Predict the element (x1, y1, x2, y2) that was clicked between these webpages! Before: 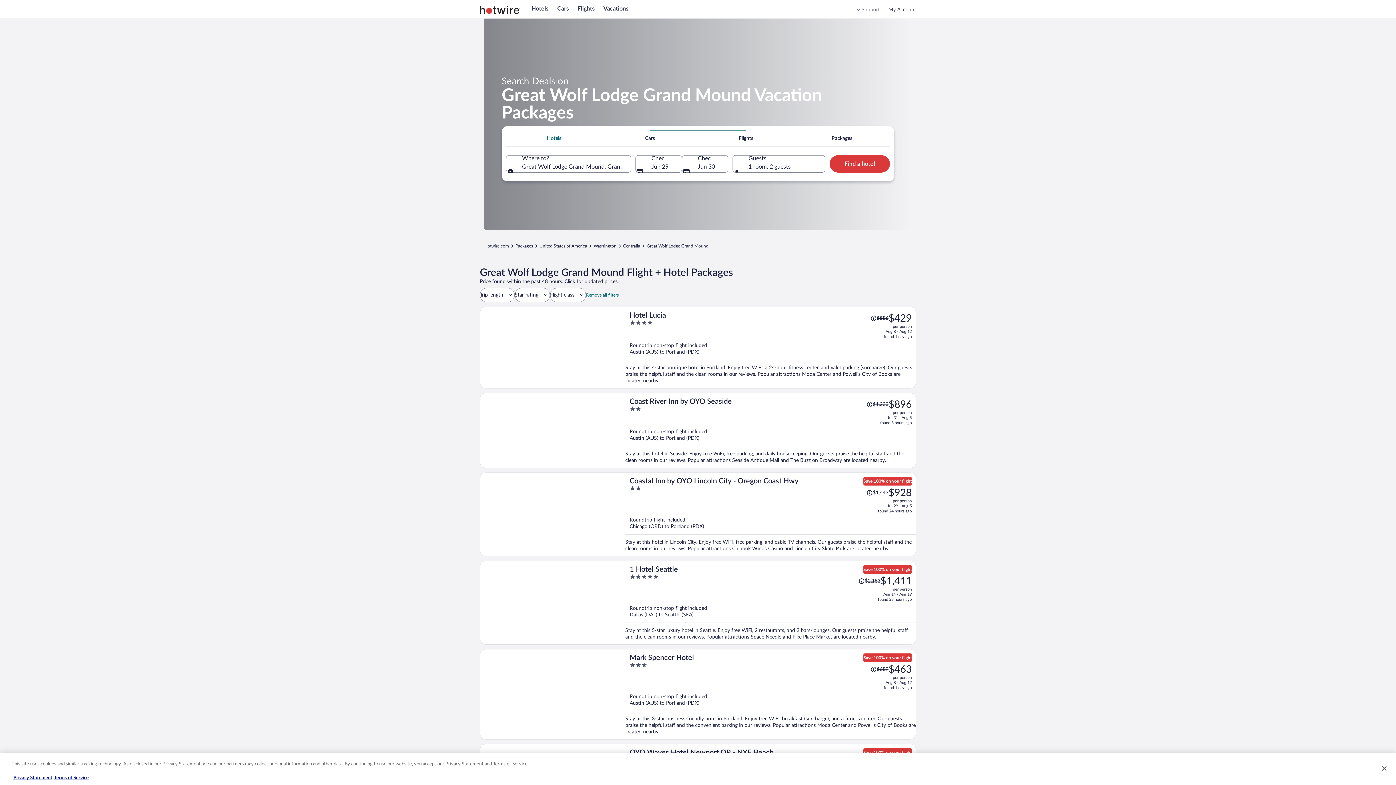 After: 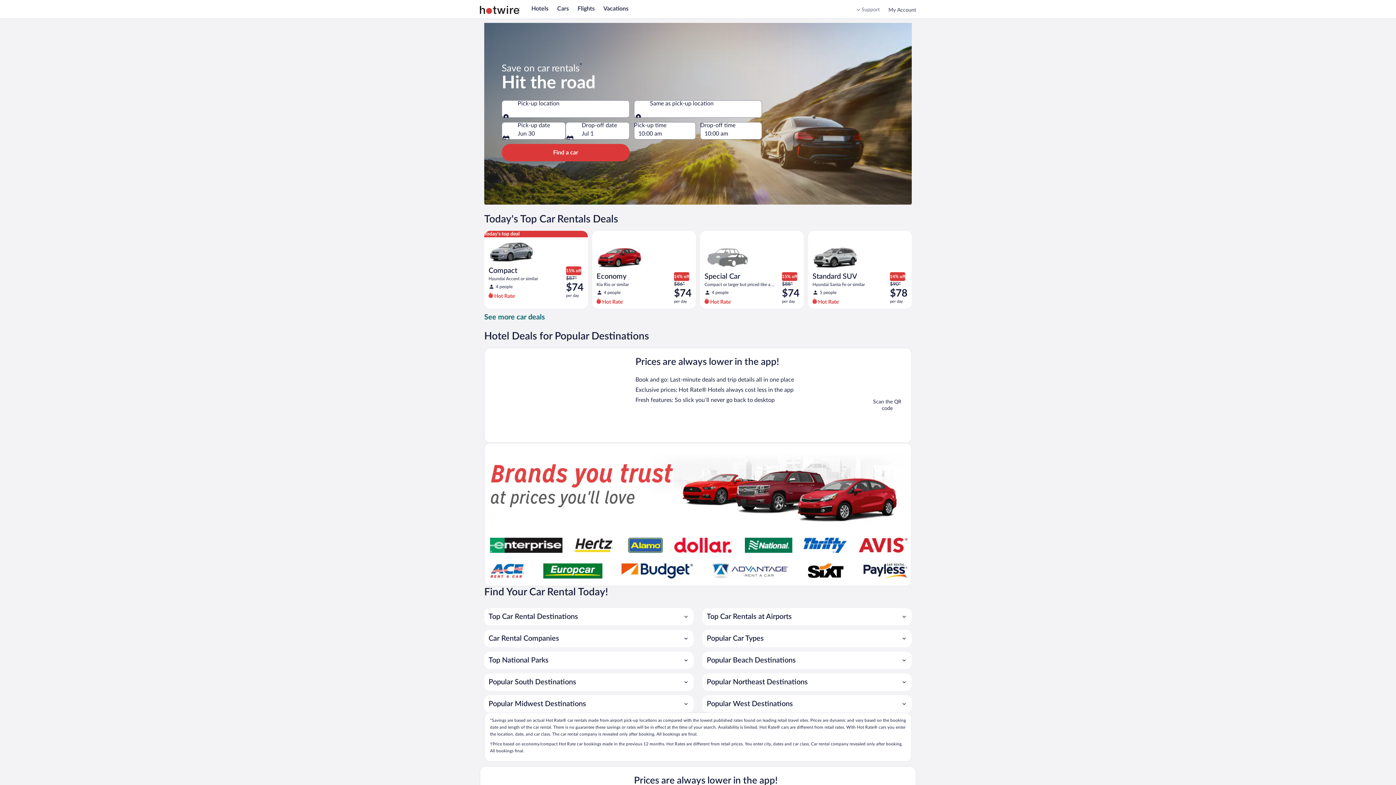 Action: bbox: (557, 5, 569, 11) label: Cars